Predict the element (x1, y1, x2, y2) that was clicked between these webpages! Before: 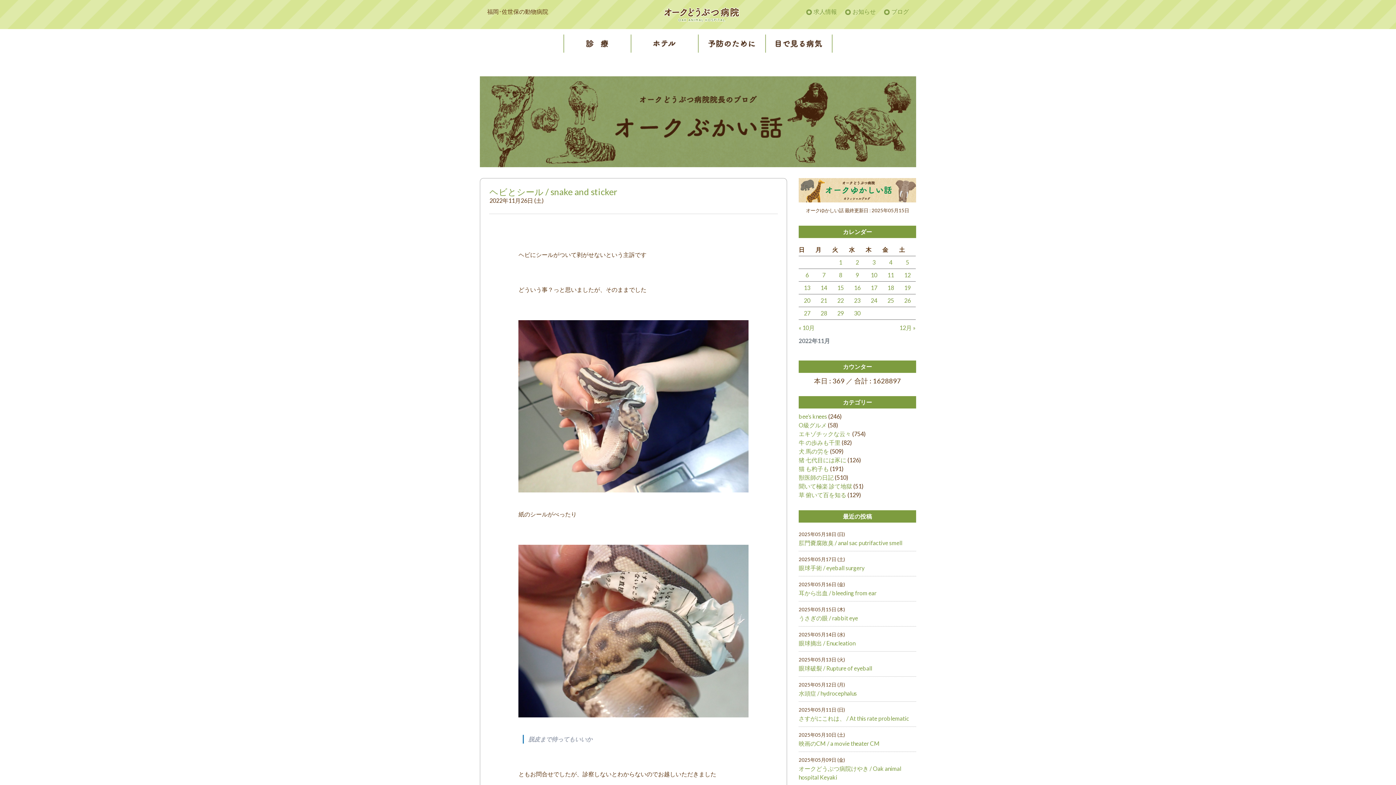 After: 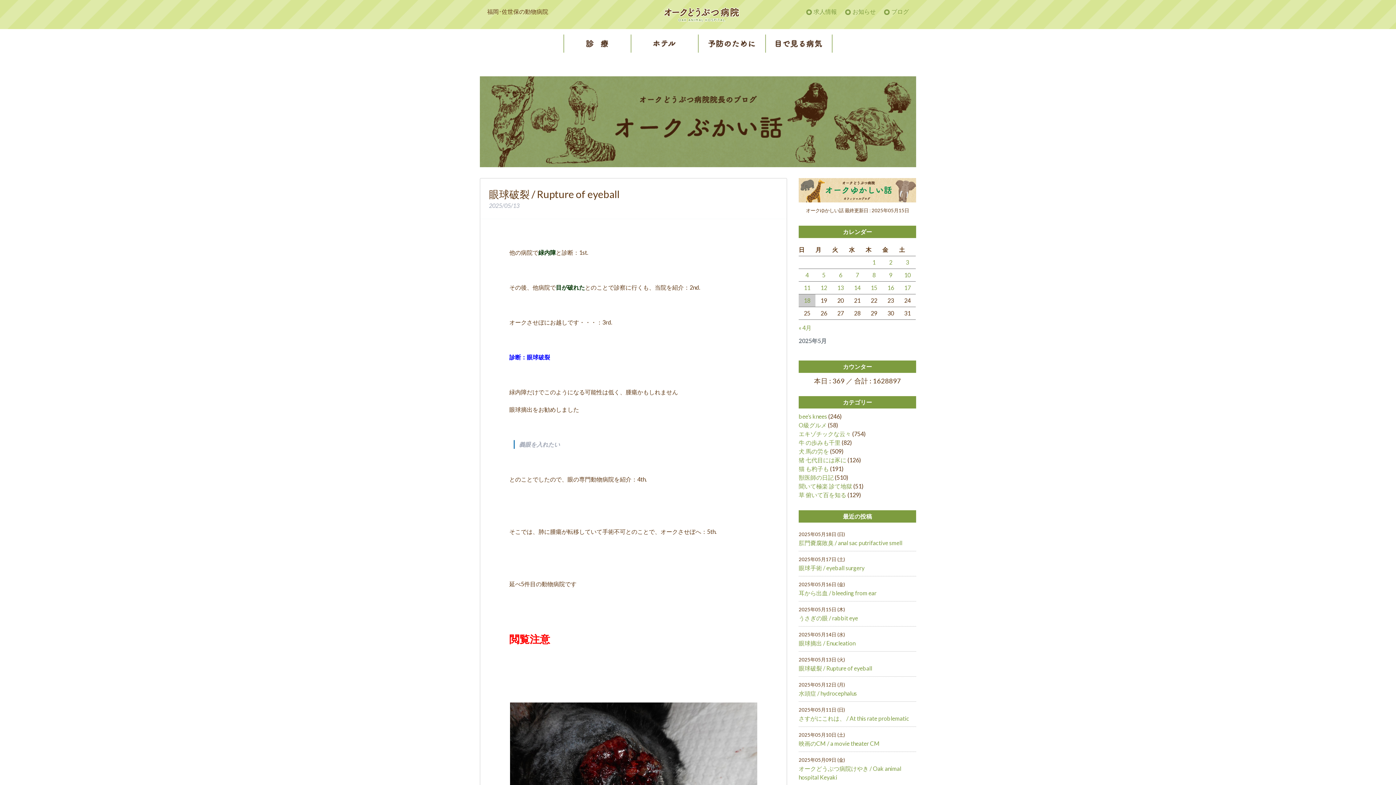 Action: bbox: (798, 665, 872, 672) label: 眼球破裂 / Rupture of eyeball